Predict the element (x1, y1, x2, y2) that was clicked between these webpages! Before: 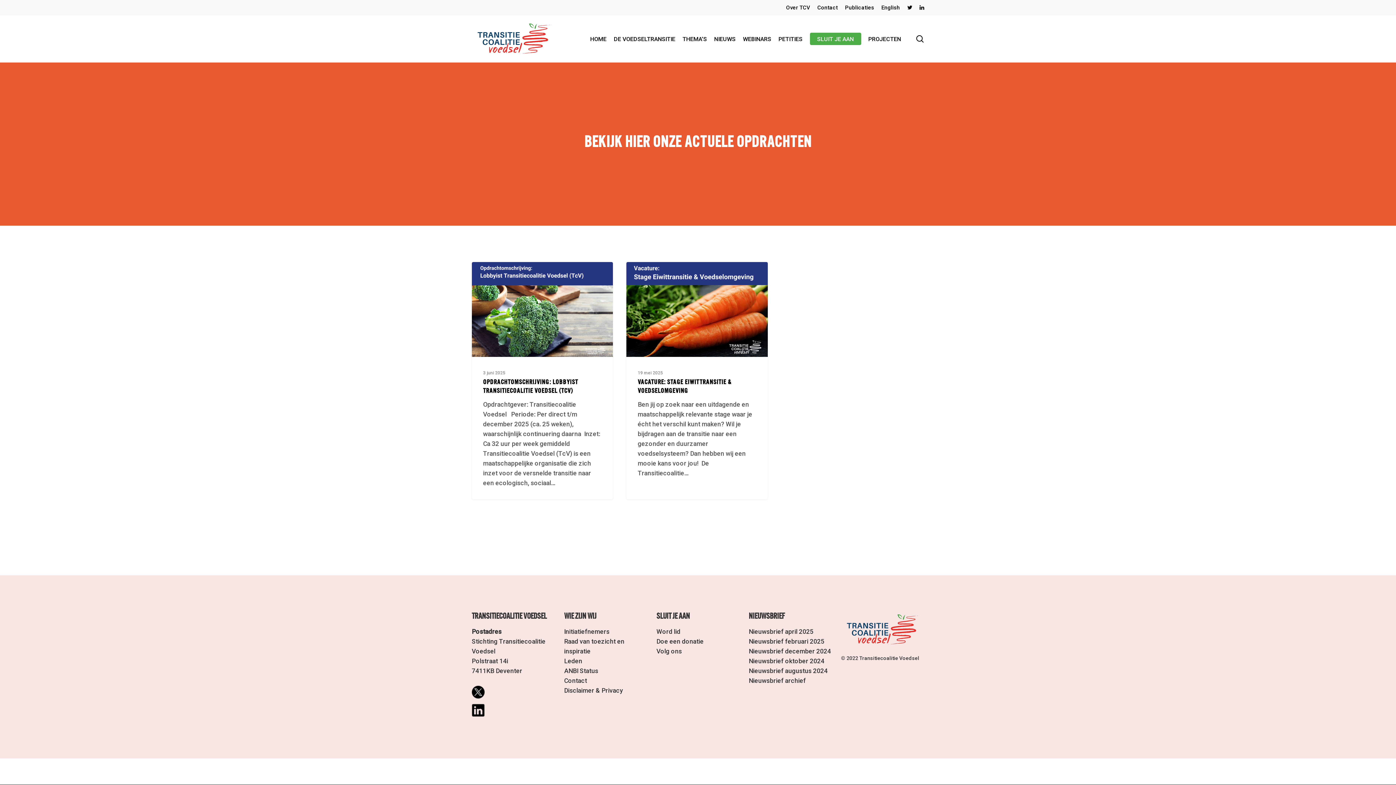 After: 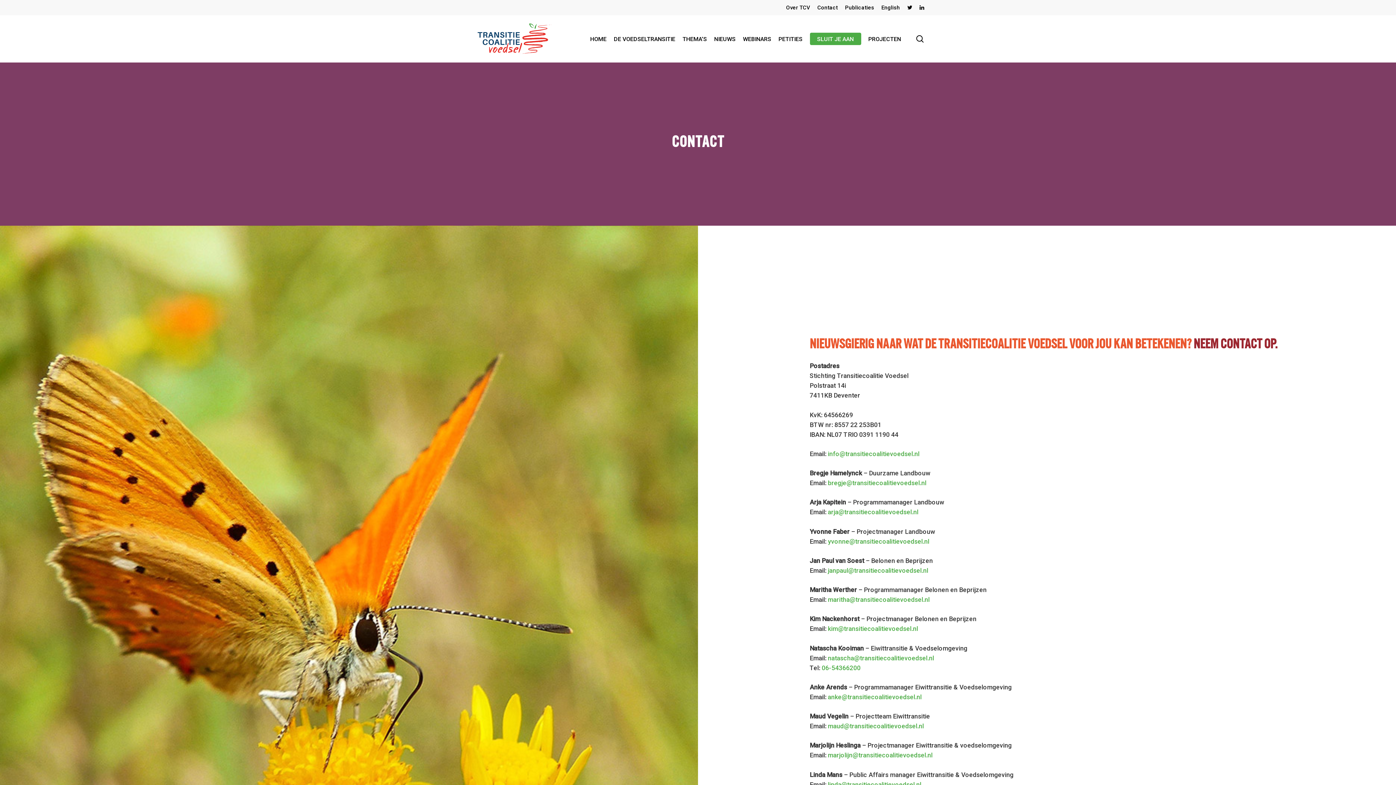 Action: bbox: (564, 677, 587, 684) label: Contact